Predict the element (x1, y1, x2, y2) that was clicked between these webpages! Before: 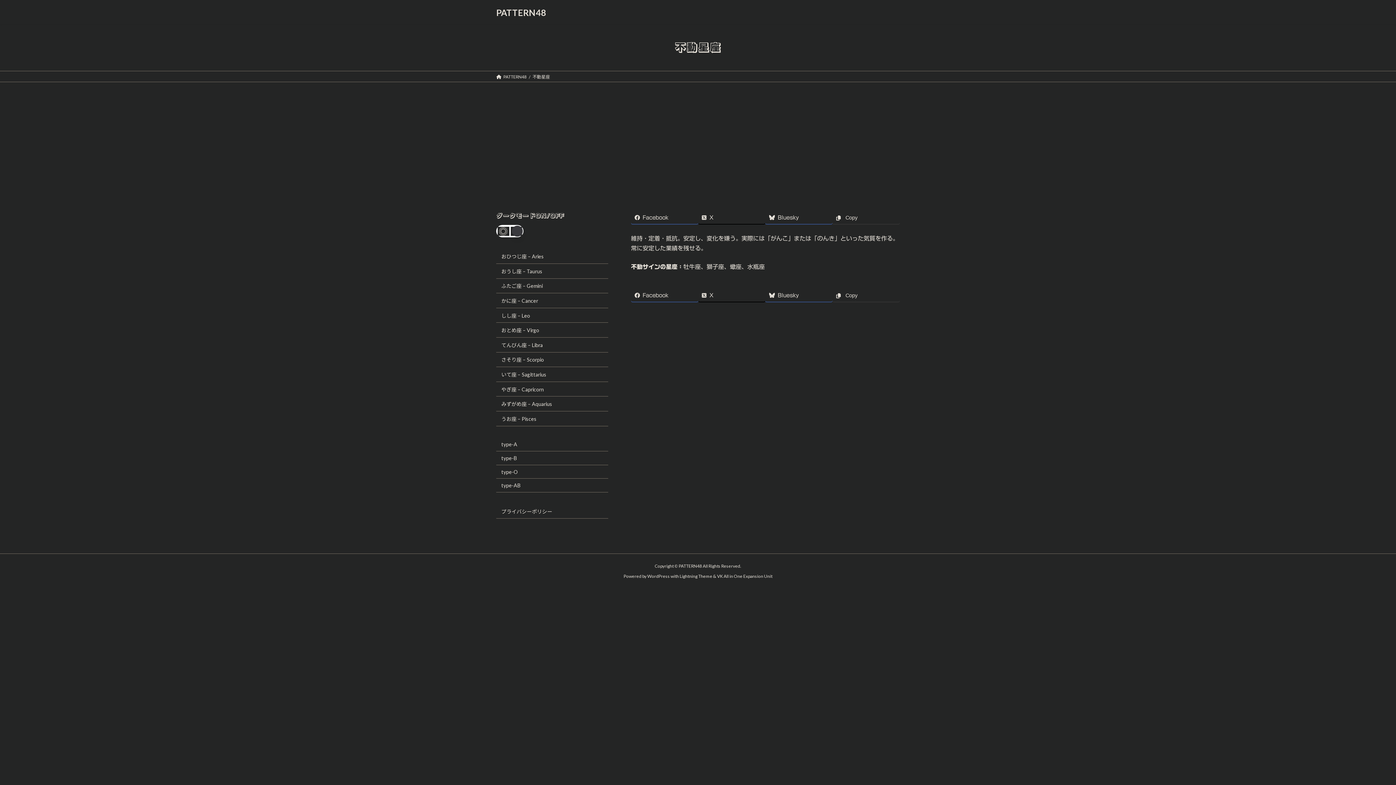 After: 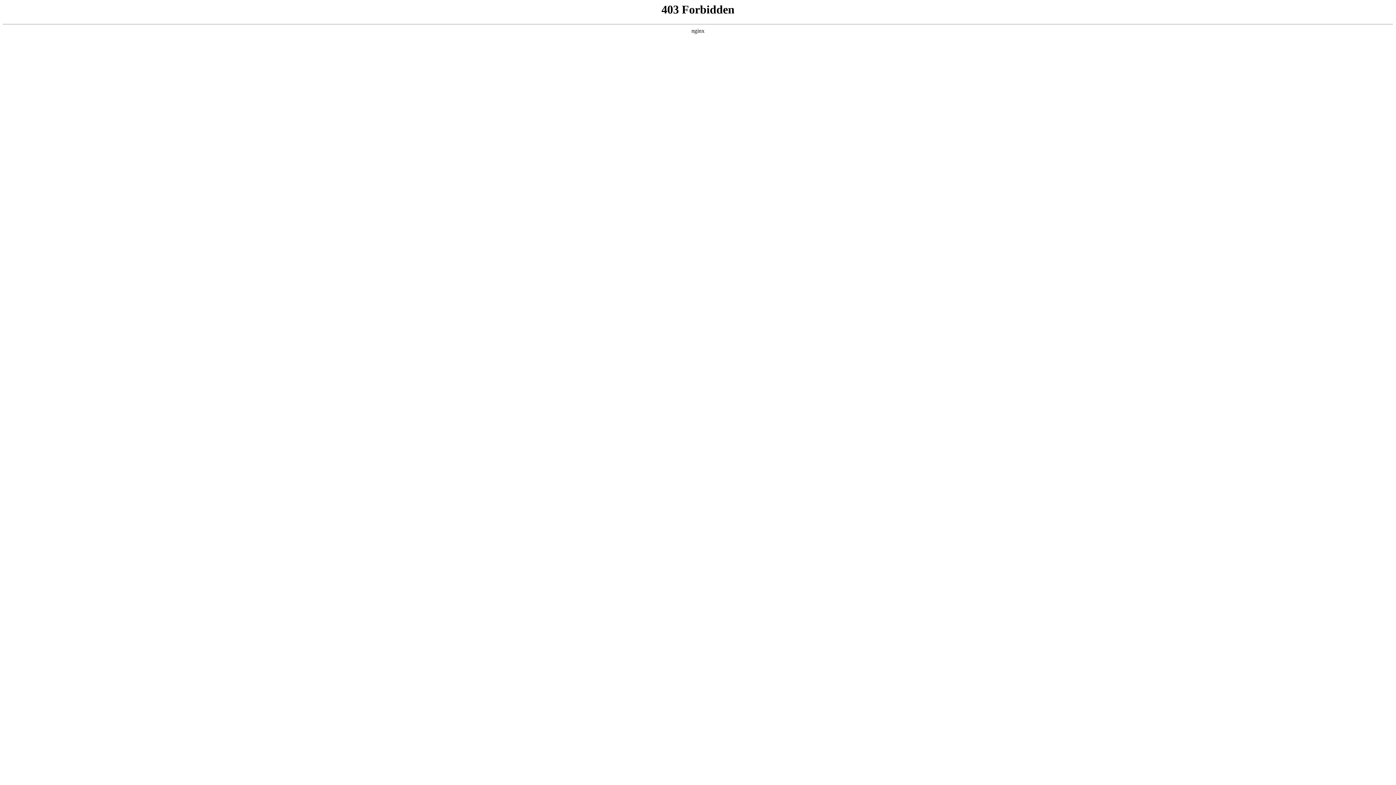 Action: label: WordPress bbox: (647, 573, 670, 579)